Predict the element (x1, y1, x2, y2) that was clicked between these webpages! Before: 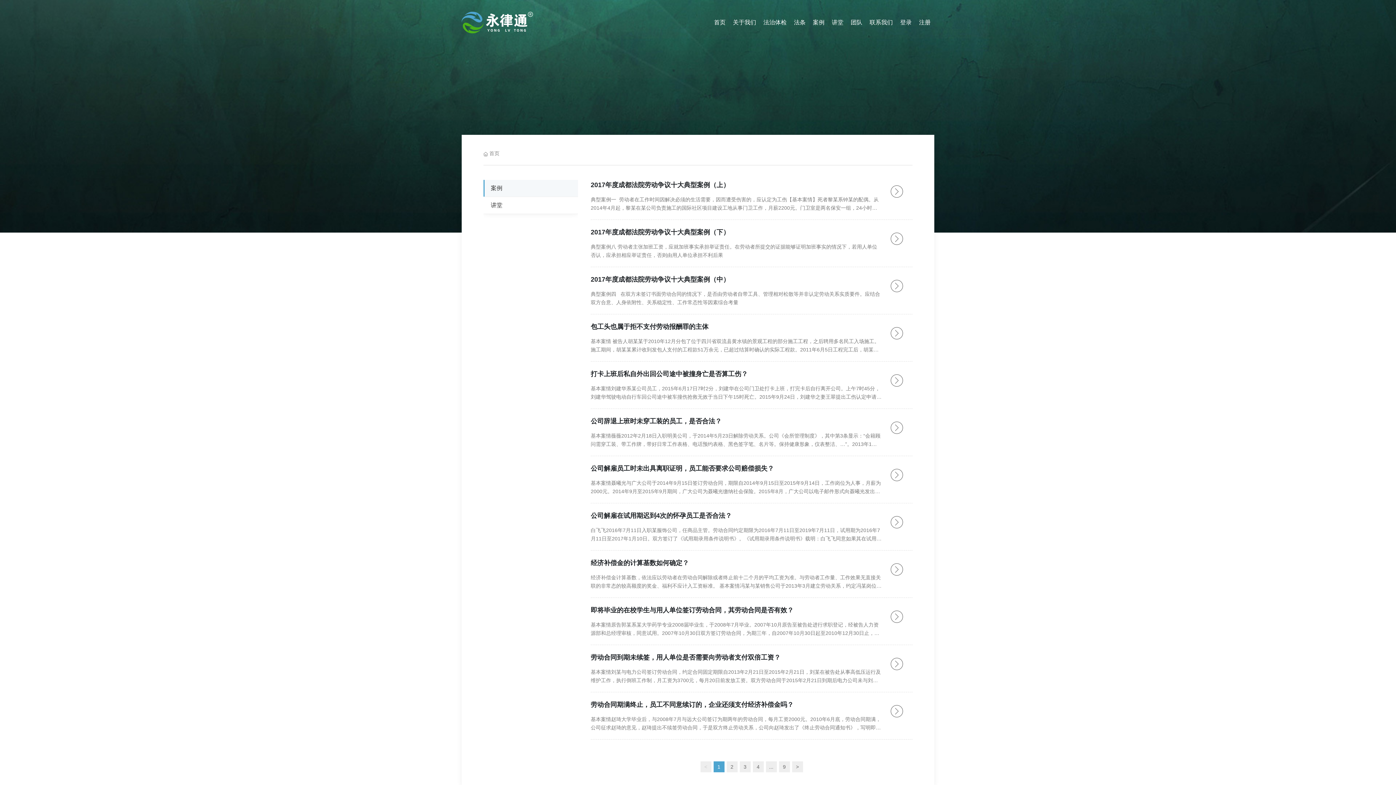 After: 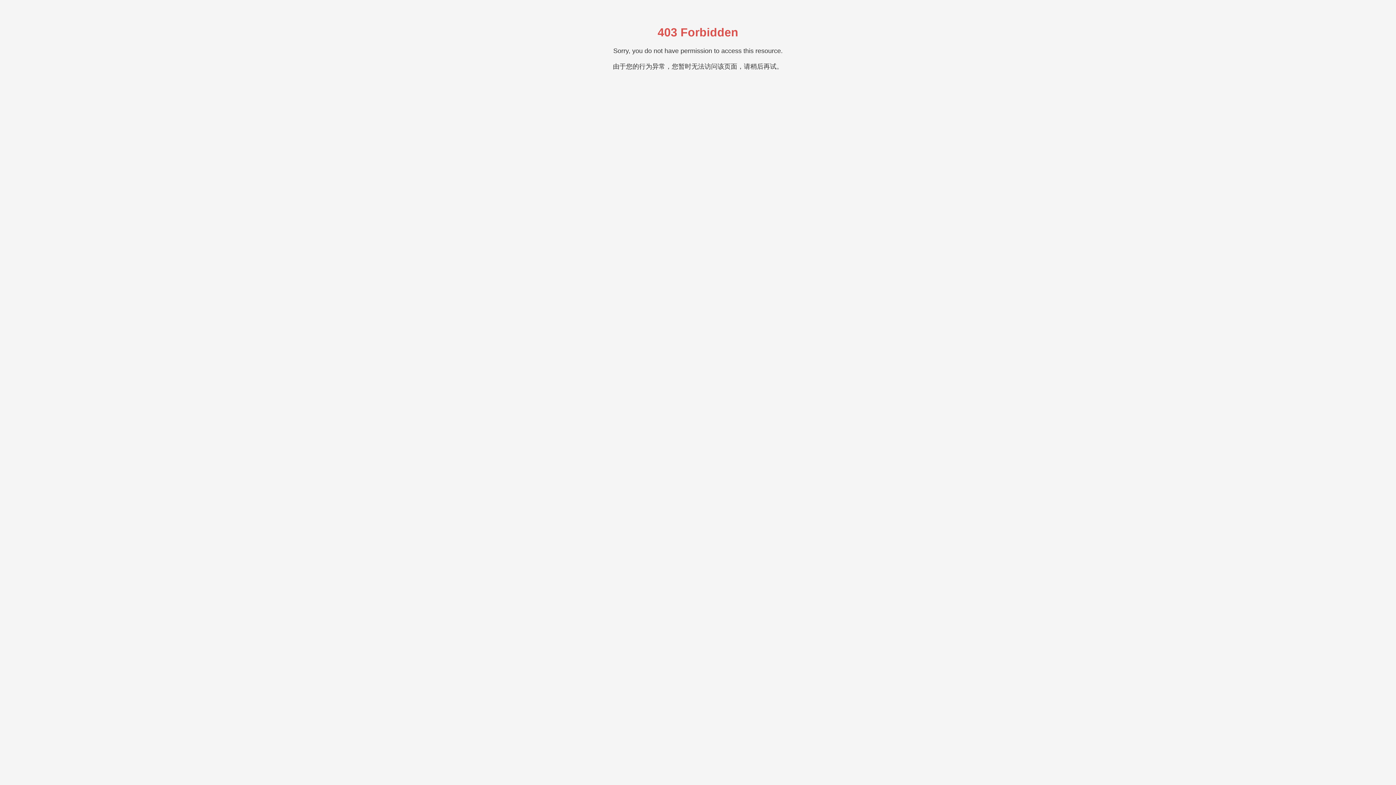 Action: label: 劳动合同到期未续签，用人单位是否需要向劳动者支付双倍工资？ bbox: (590, 654, 780, 661)